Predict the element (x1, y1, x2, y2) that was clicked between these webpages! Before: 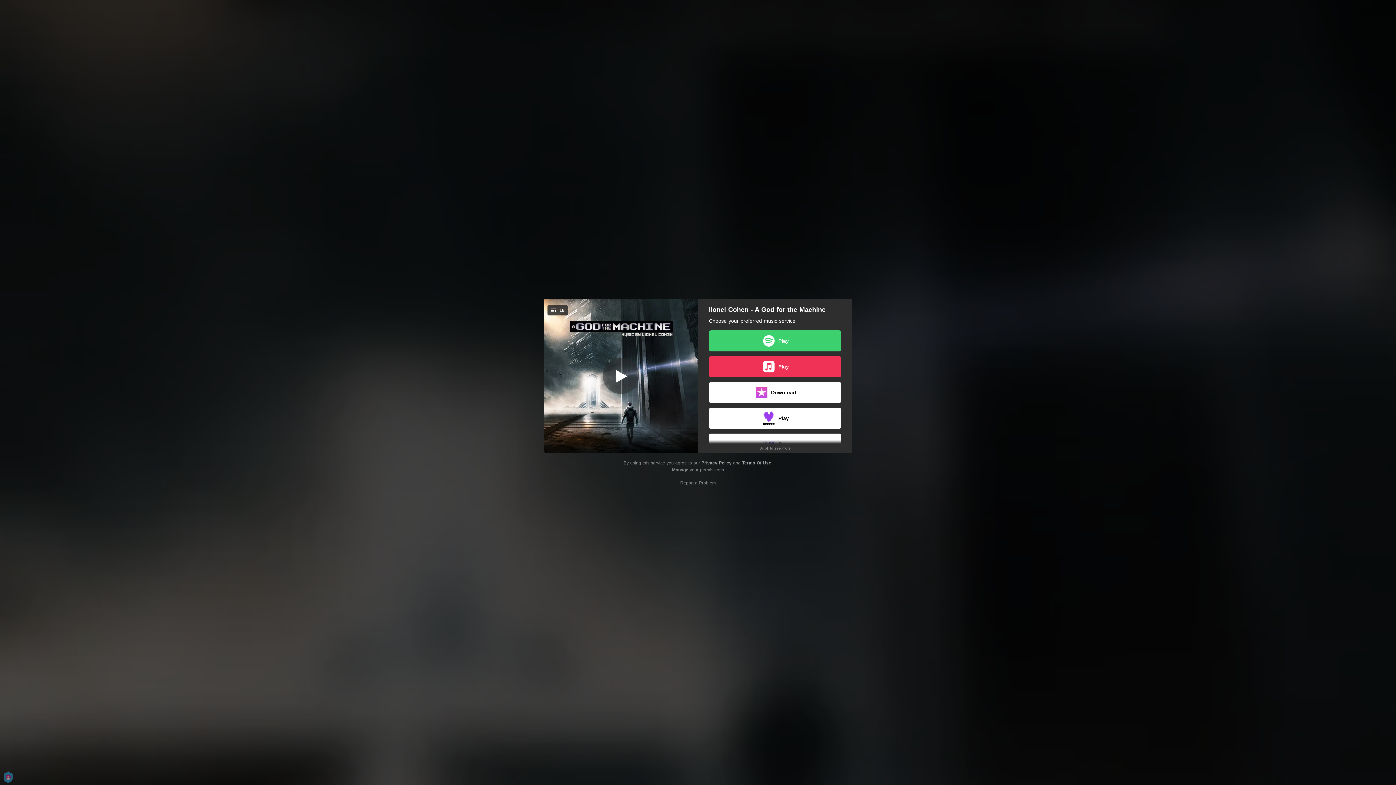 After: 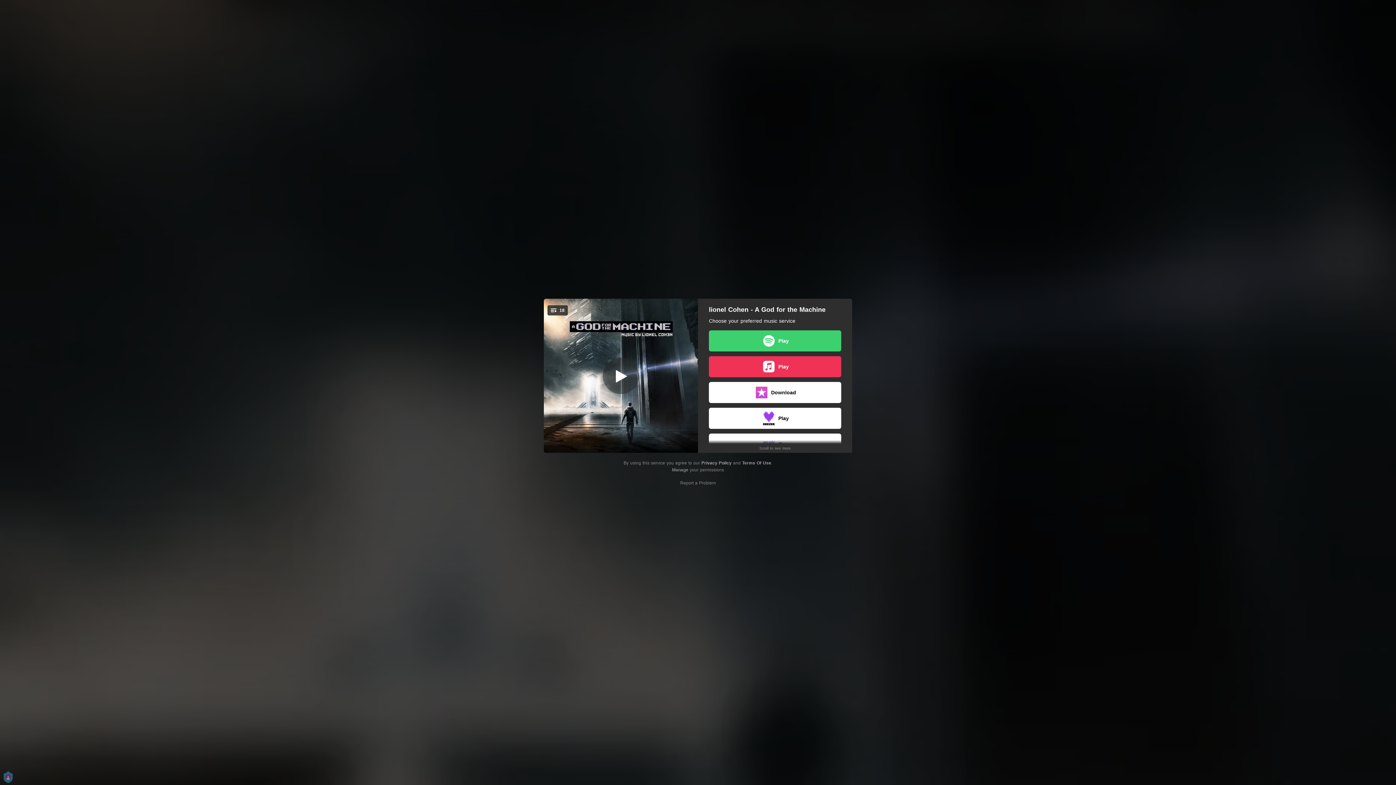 Action: bbox: (742, 460, 771, 465) label: Terms Of Use